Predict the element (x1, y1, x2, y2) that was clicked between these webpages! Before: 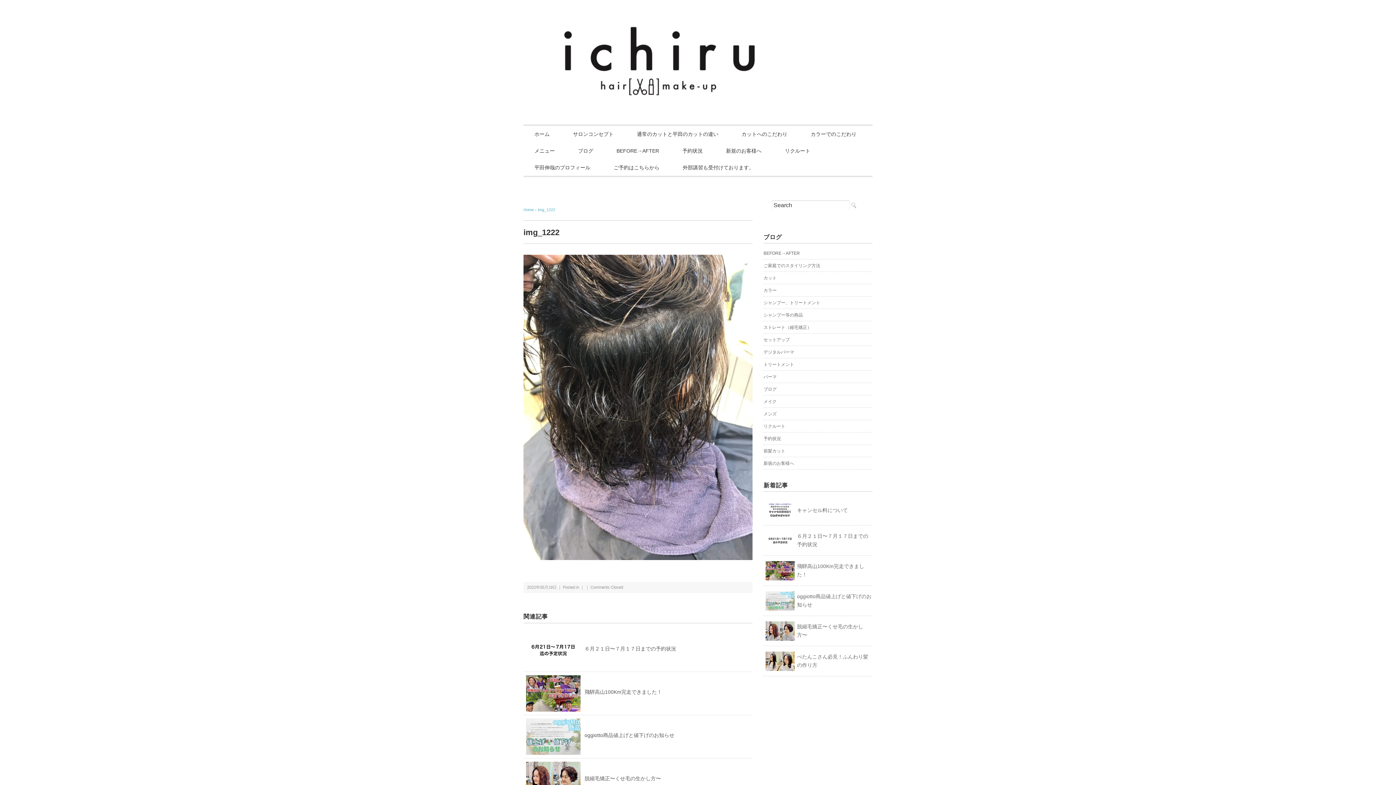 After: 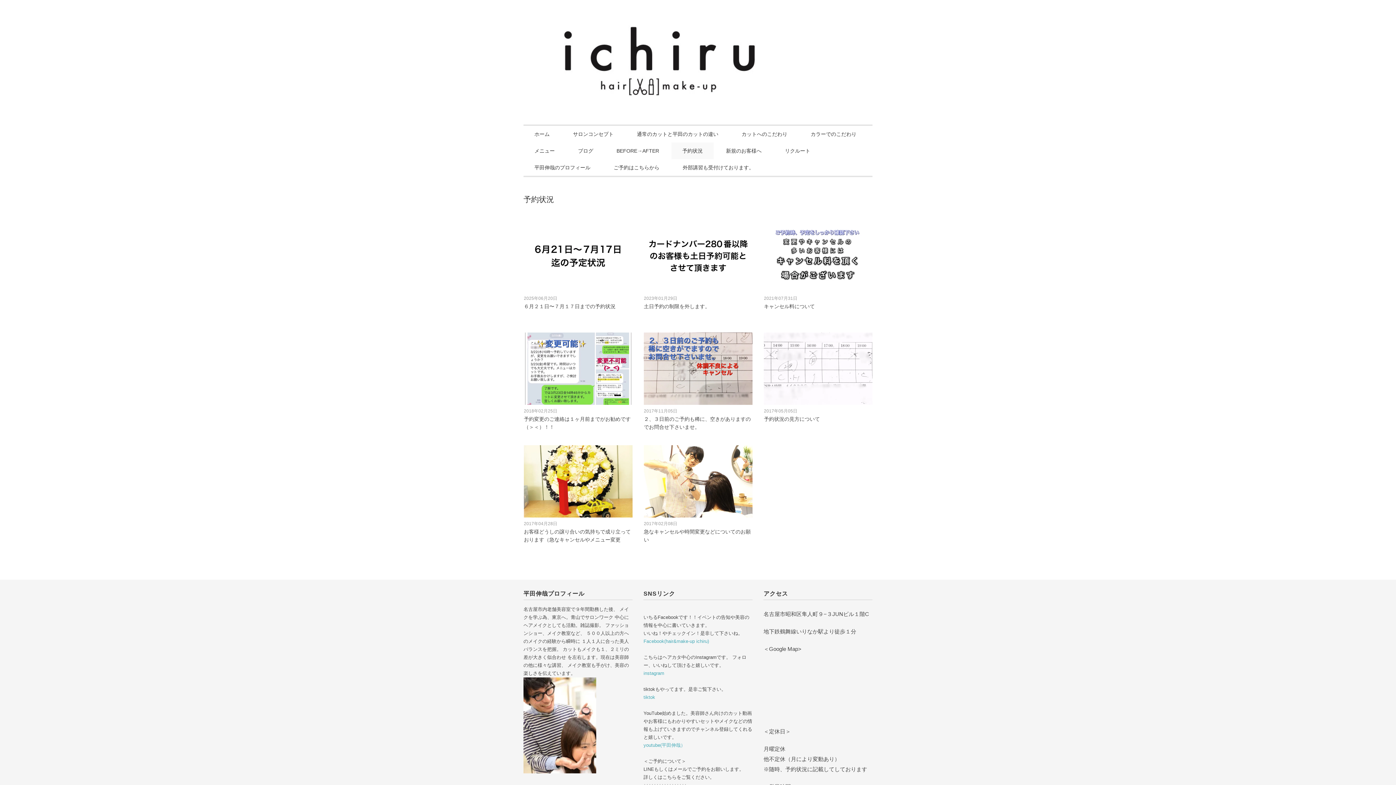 Action: bbox: (671, 142, 713, 159) label: 予約状況